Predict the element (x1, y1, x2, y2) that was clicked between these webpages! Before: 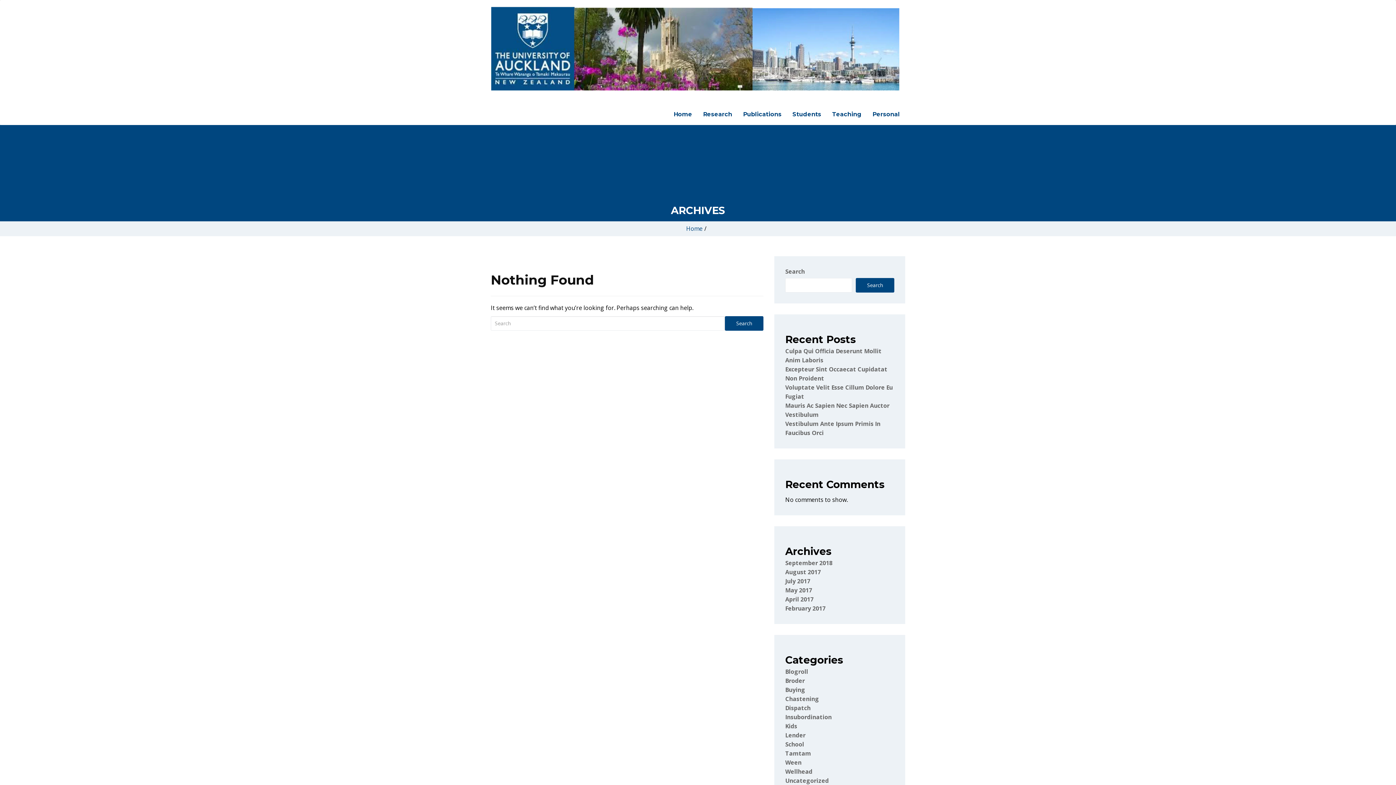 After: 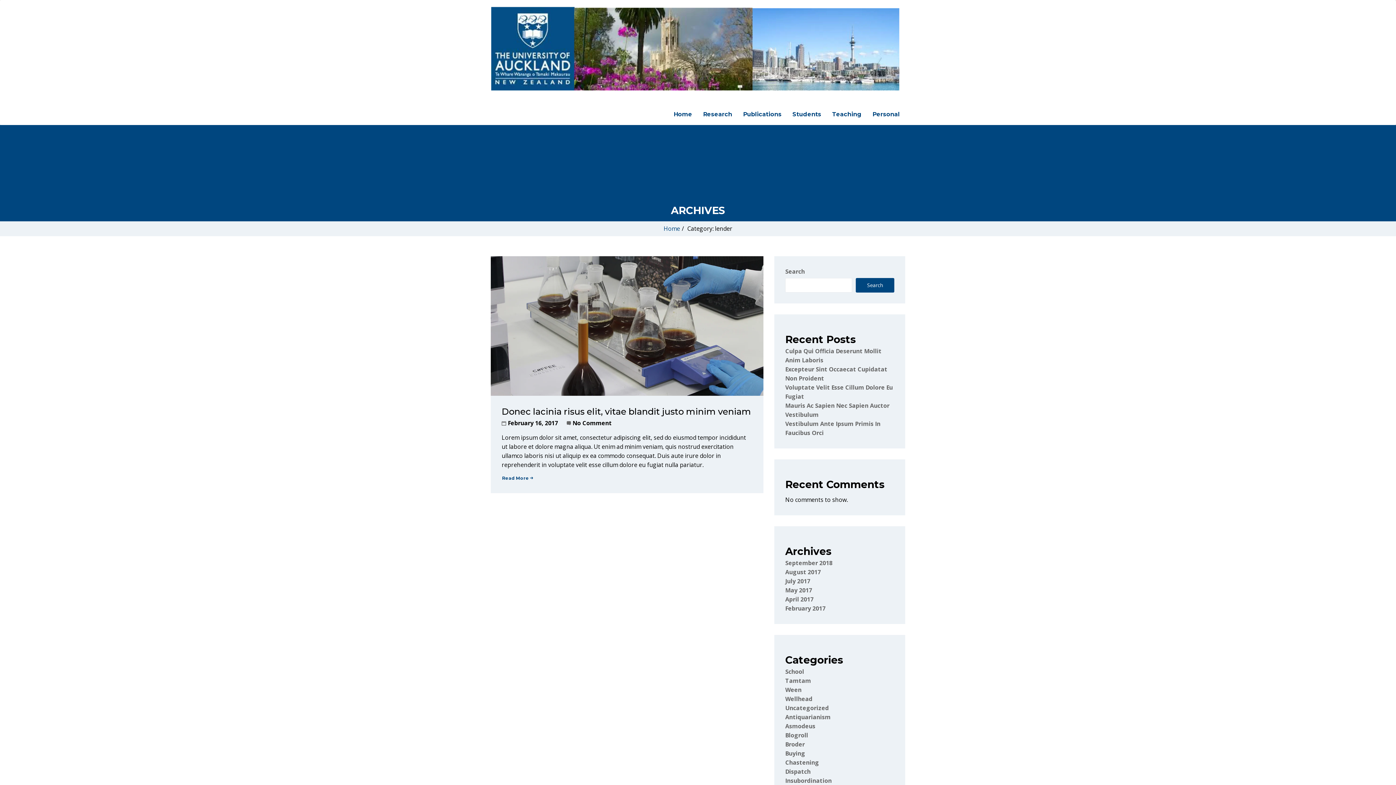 Action: label: Lender bbox: (785, 731, 805, 739)